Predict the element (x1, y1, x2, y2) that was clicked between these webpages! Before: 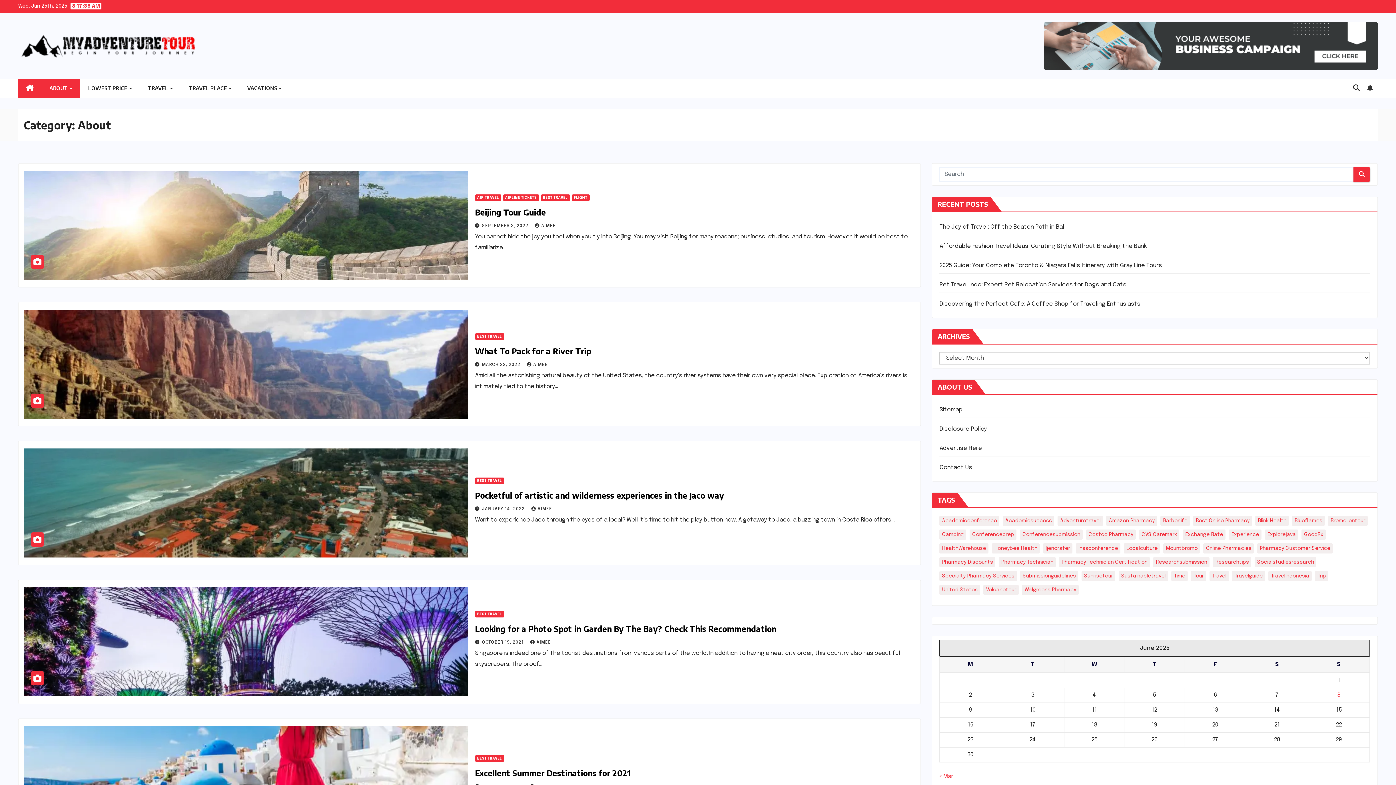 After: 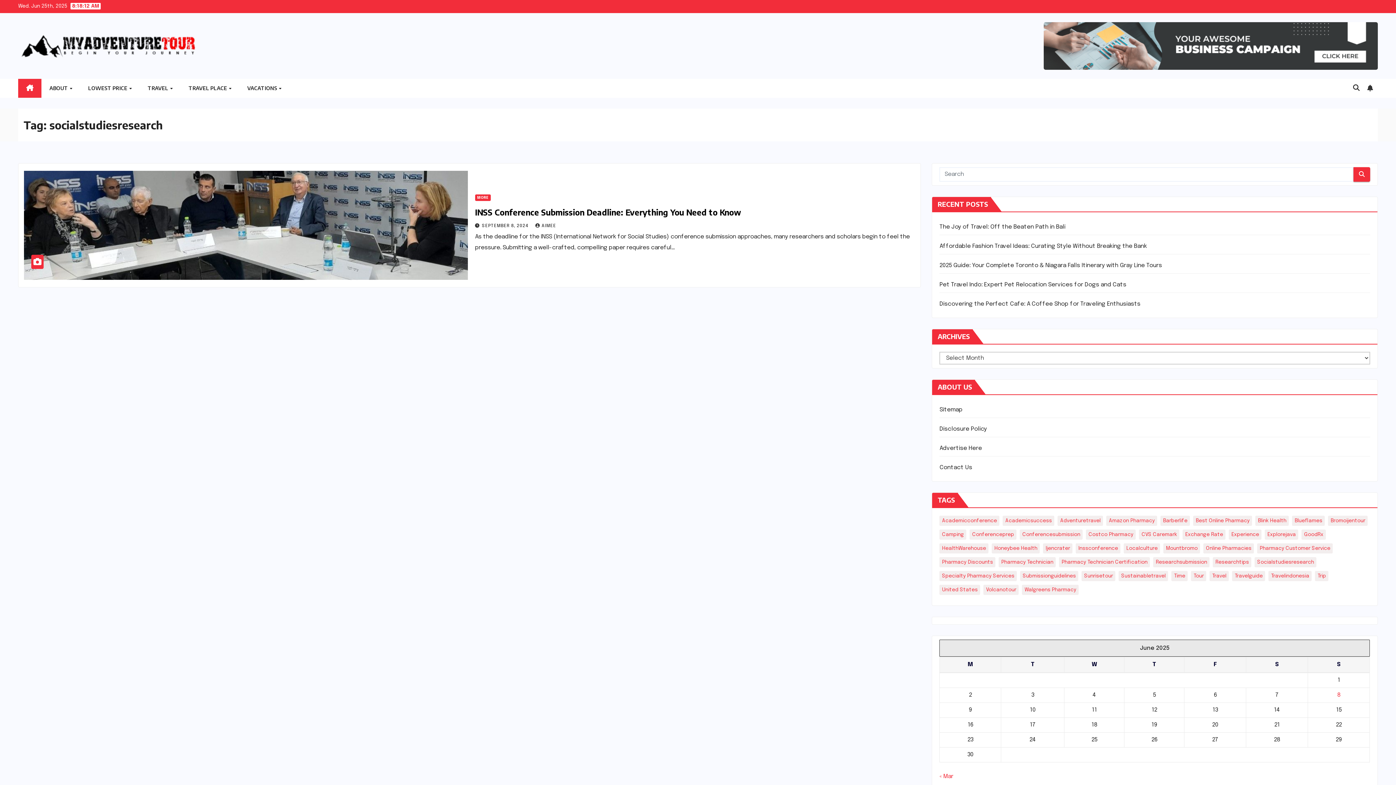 Action: label: socialstudiesresearch (1 item) bbox: (1255, 557, 1316, 567)